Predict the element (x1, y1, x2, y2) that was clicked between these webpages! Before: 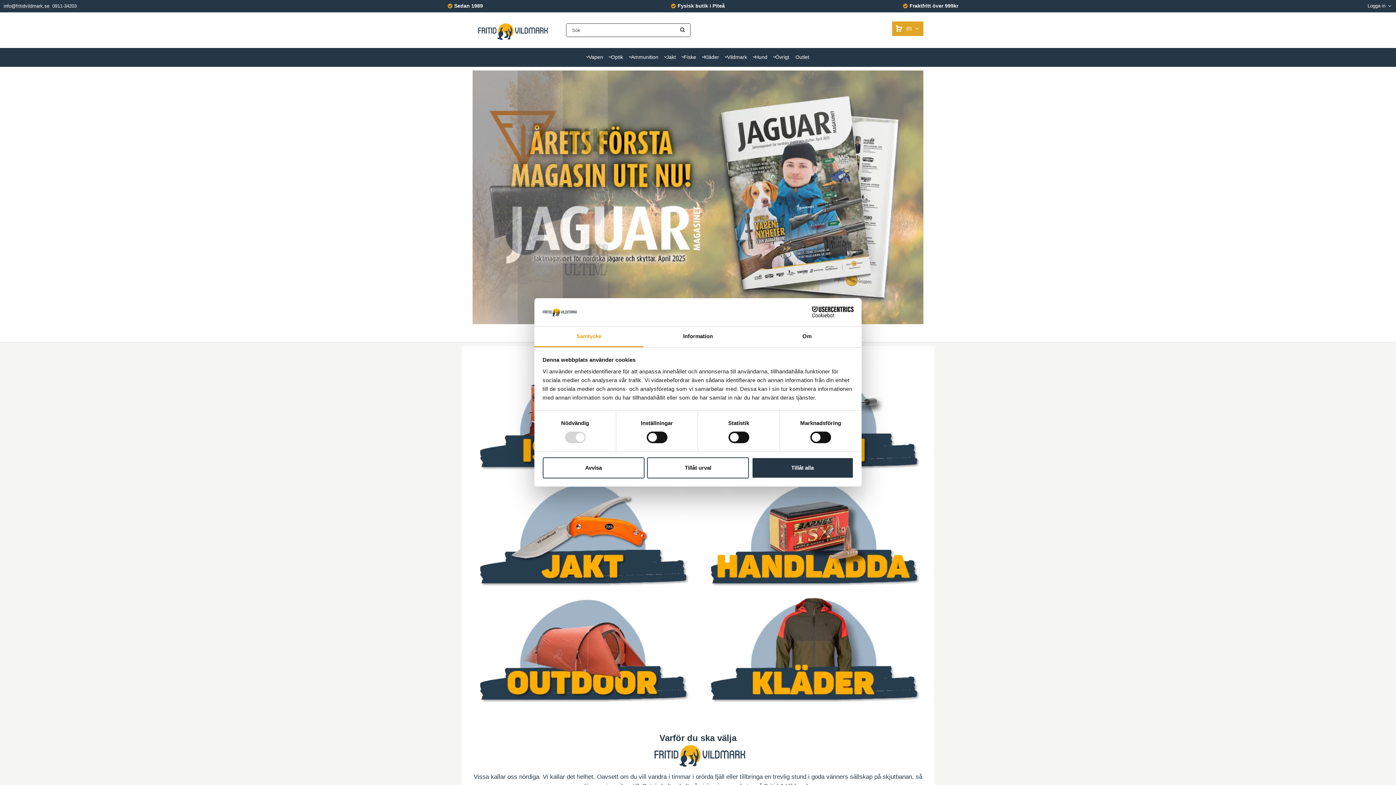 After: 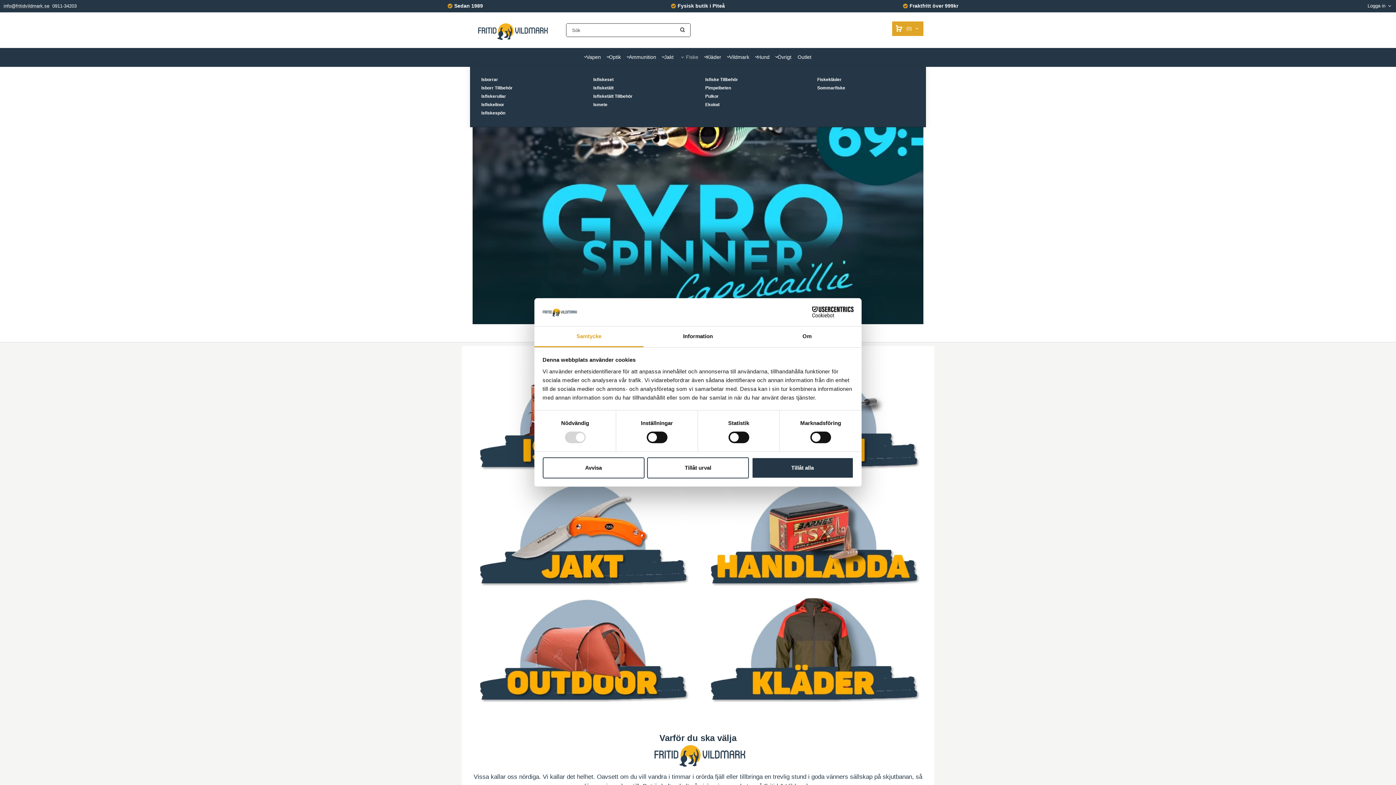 Action: label: Fiske bbox: (680, 48, 697, 67)